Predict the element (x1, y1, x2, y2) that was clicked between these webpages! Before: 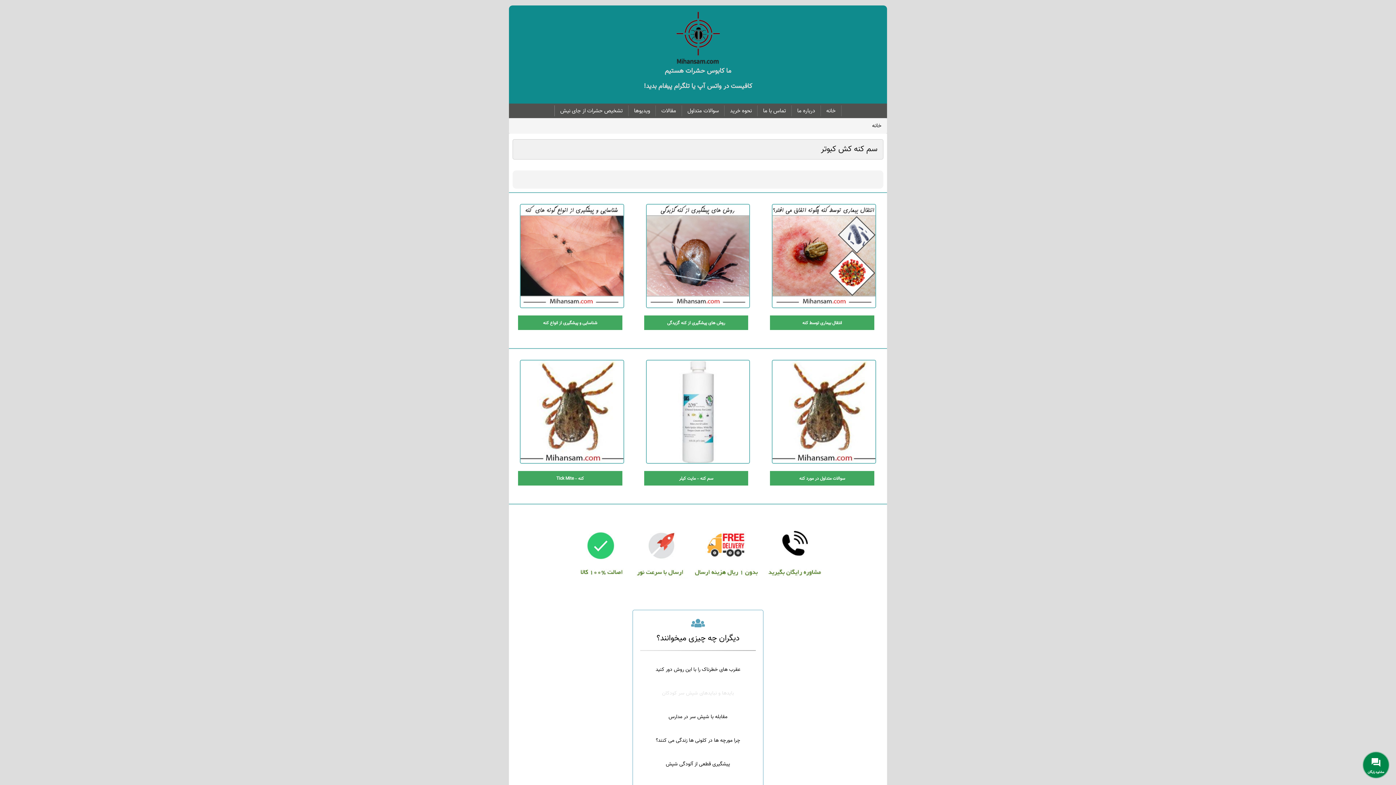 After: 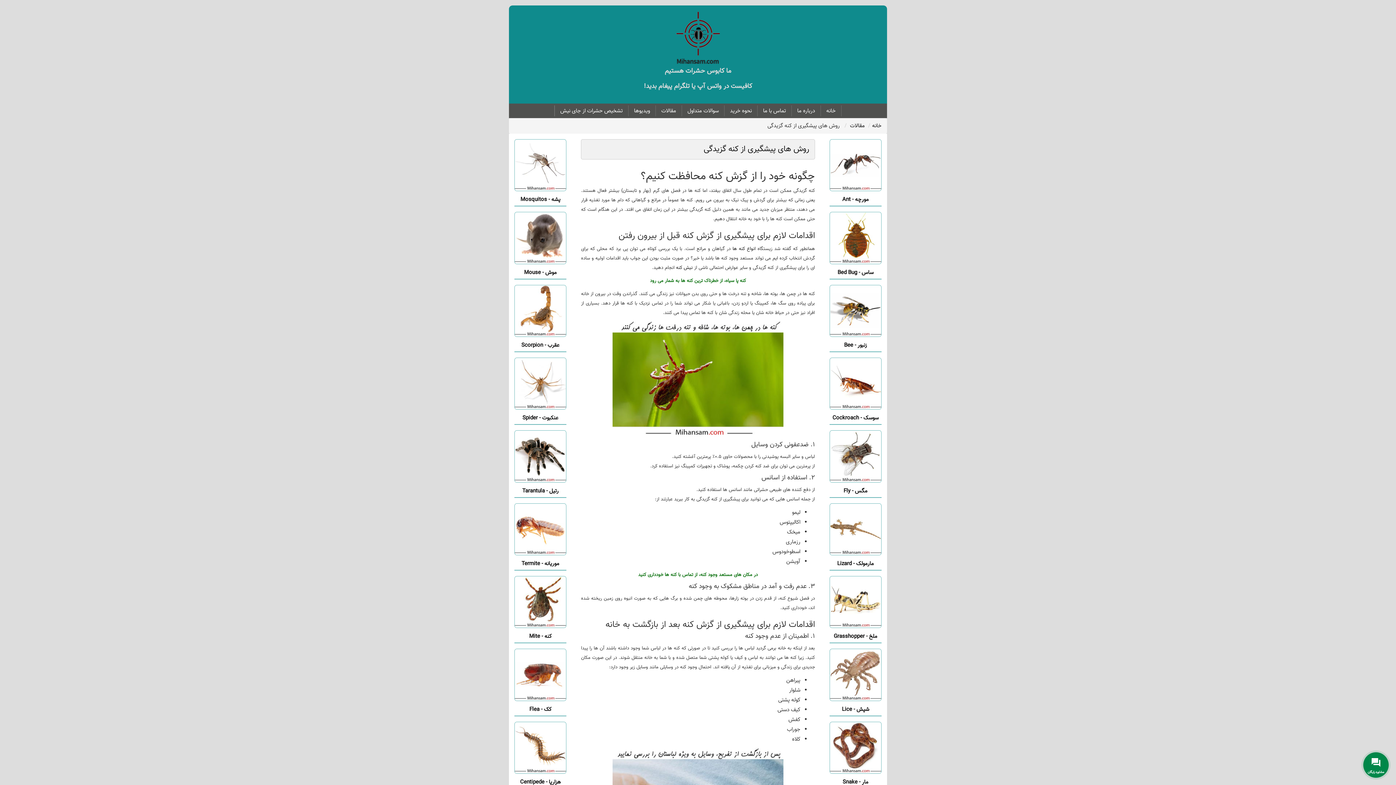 Action: label: روش های پیشگیری از کنه گزیدگی bbox: (667, 319, 725, 326)